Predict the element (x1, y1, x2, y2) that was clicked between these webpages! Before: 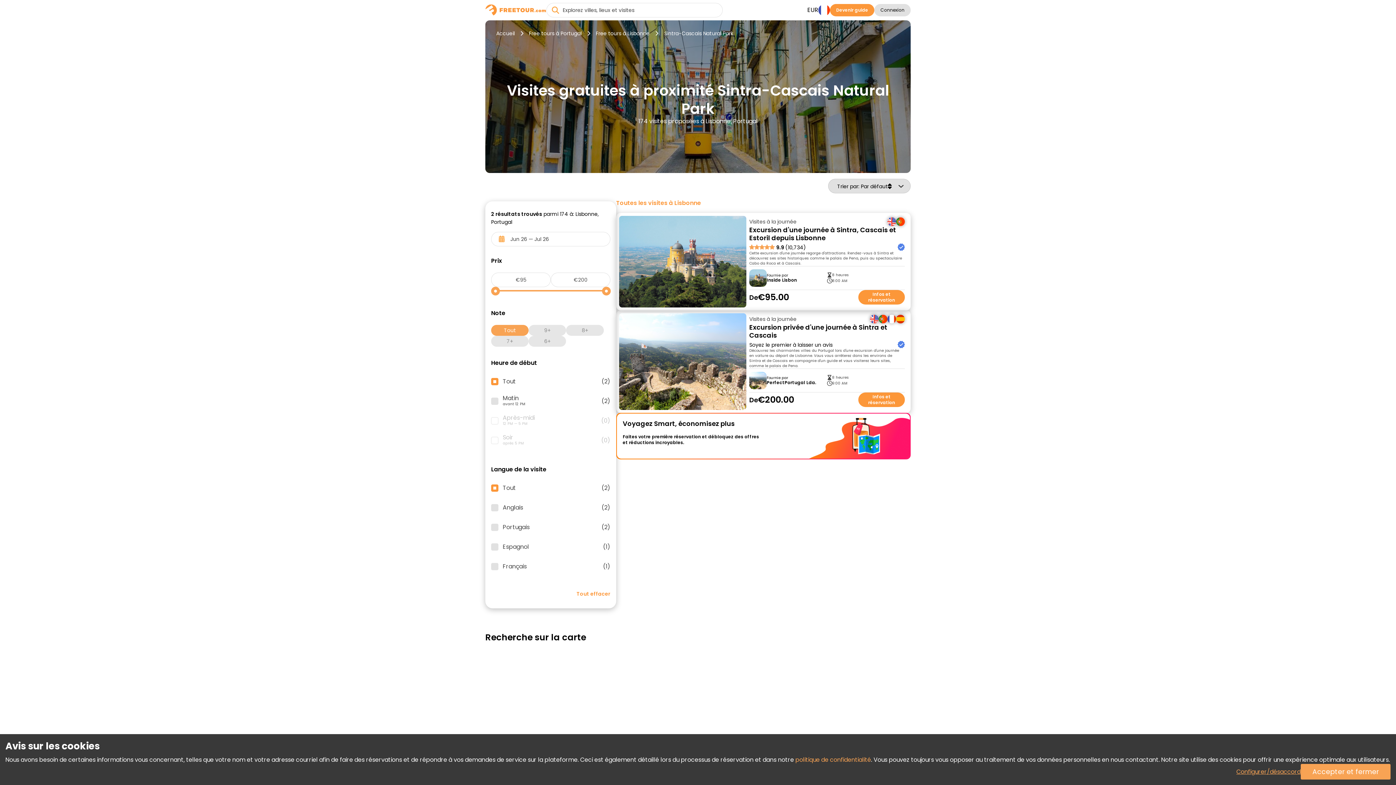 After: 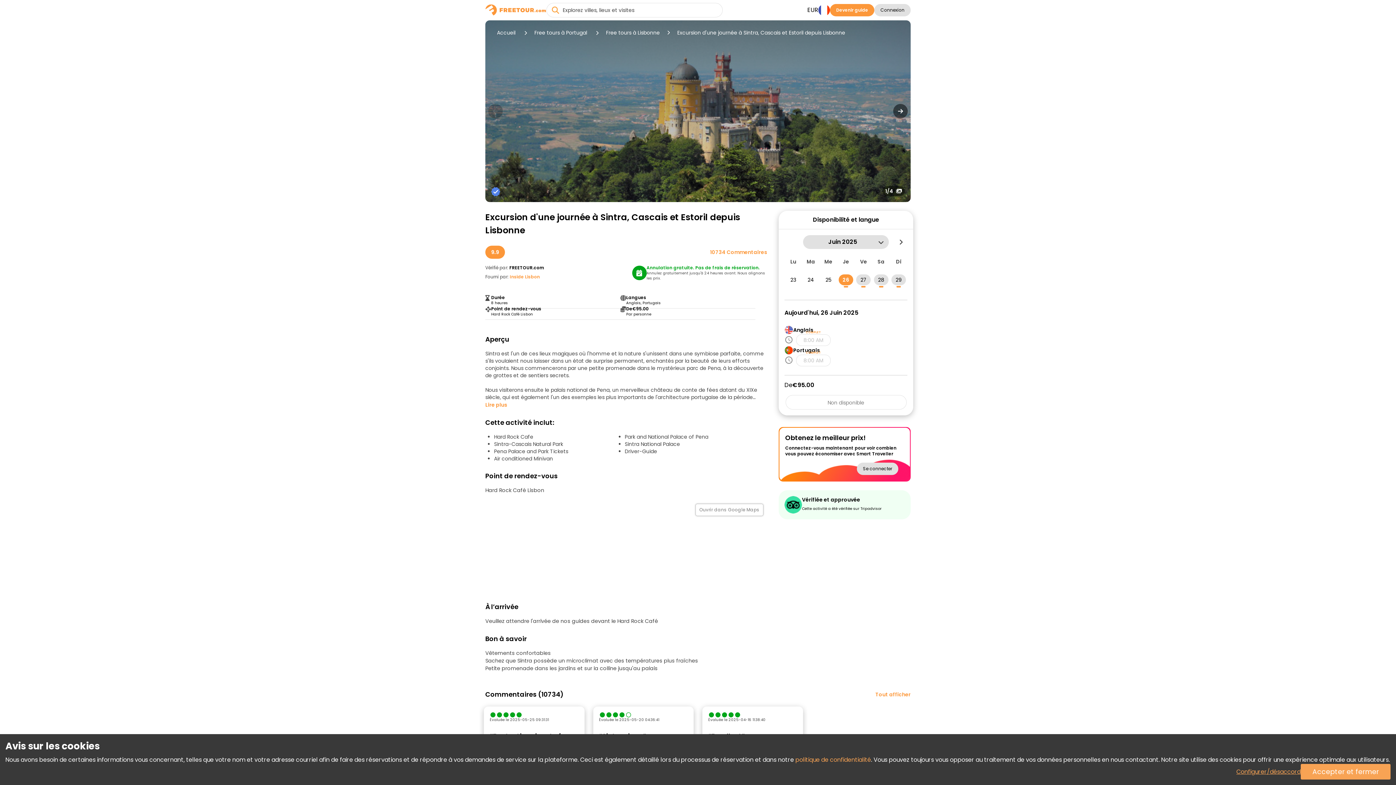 Action: bbox: (619, 216, 746, 307)